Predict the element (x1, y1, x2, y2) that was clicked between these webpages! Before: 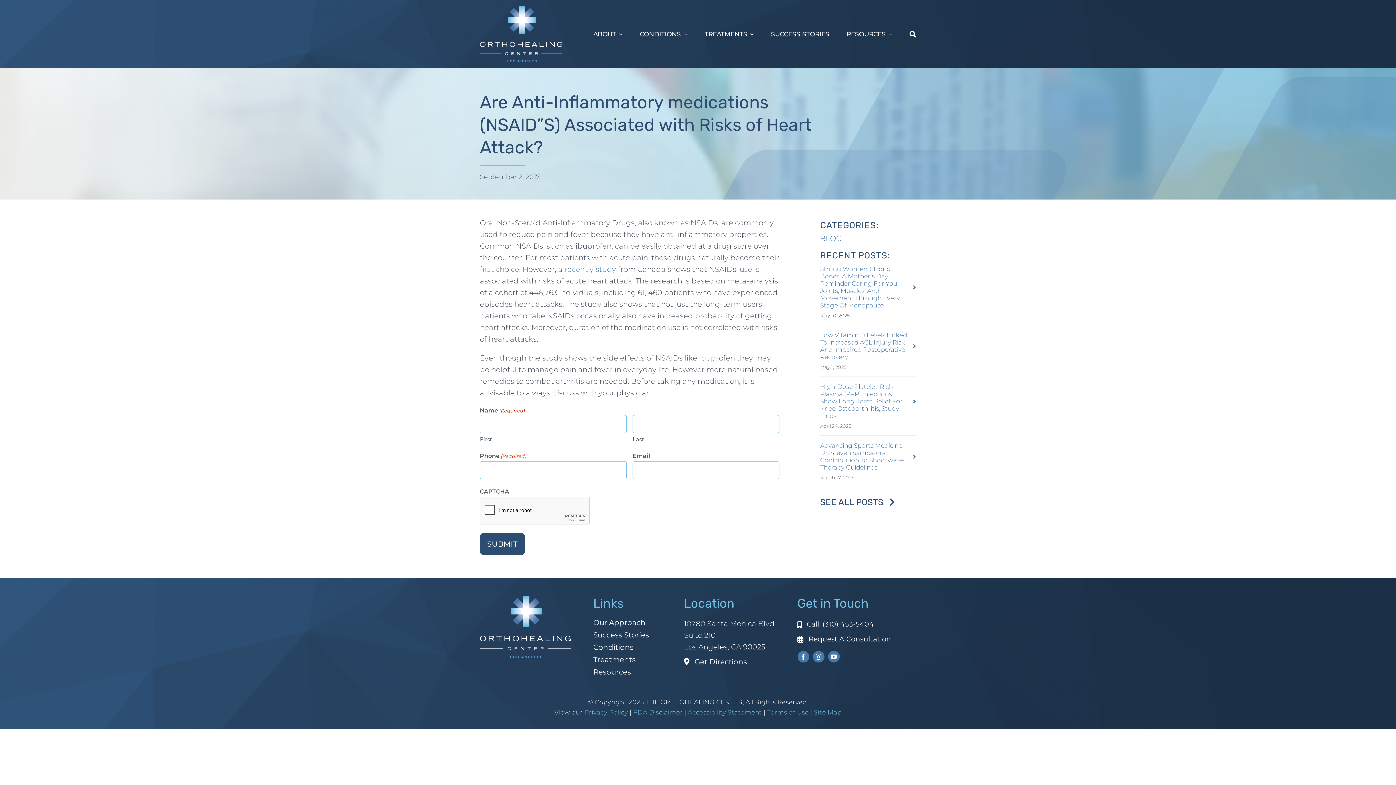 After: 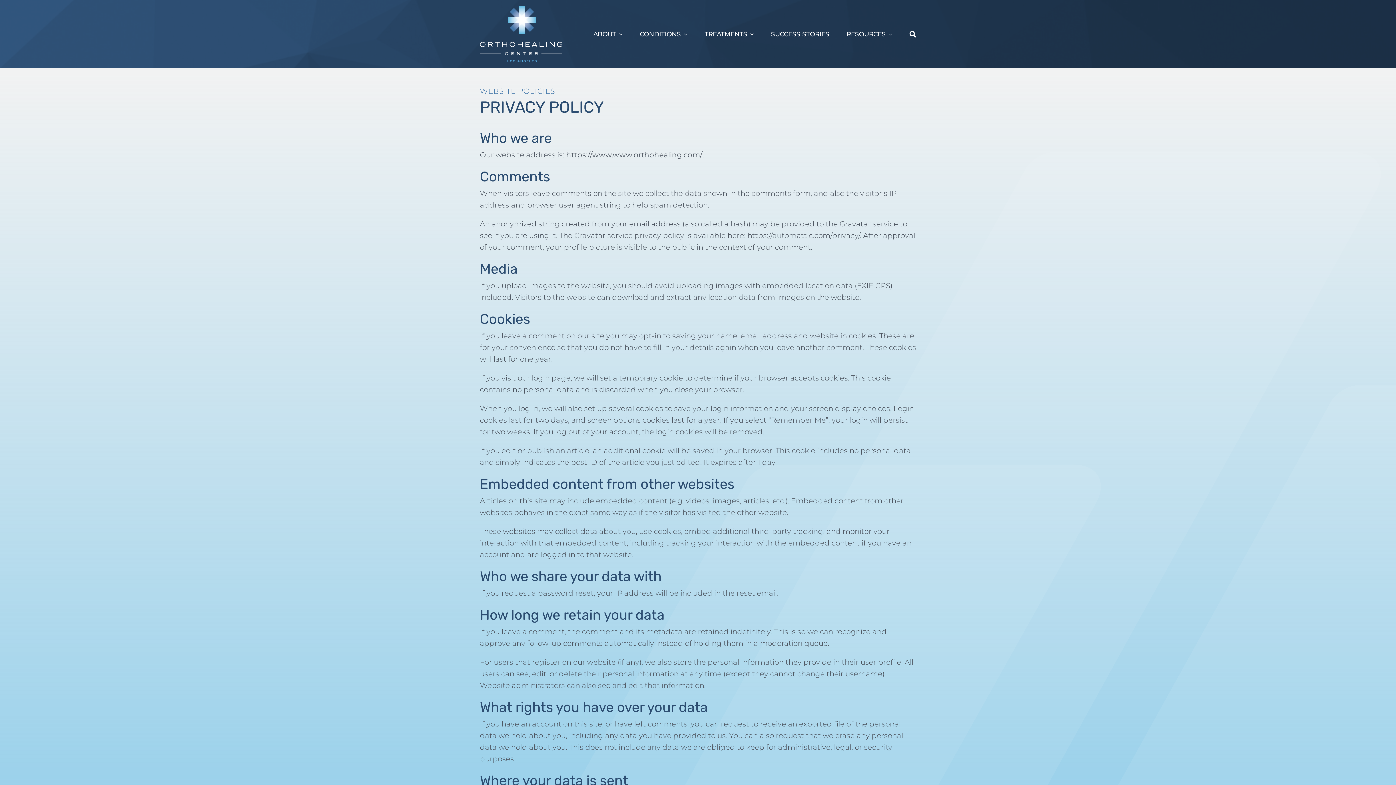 Action: label: Privacy Policy bbox: (584, 709, 628, 716)